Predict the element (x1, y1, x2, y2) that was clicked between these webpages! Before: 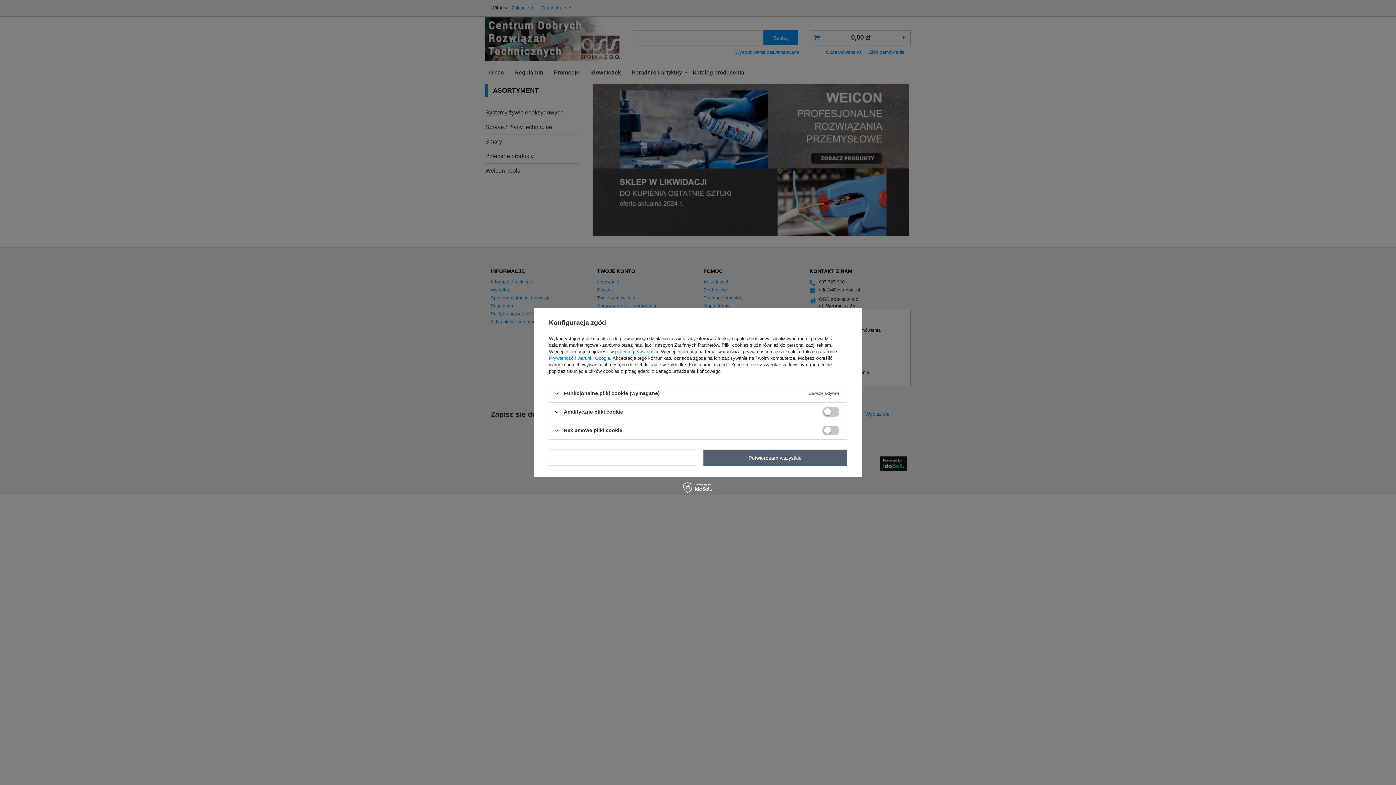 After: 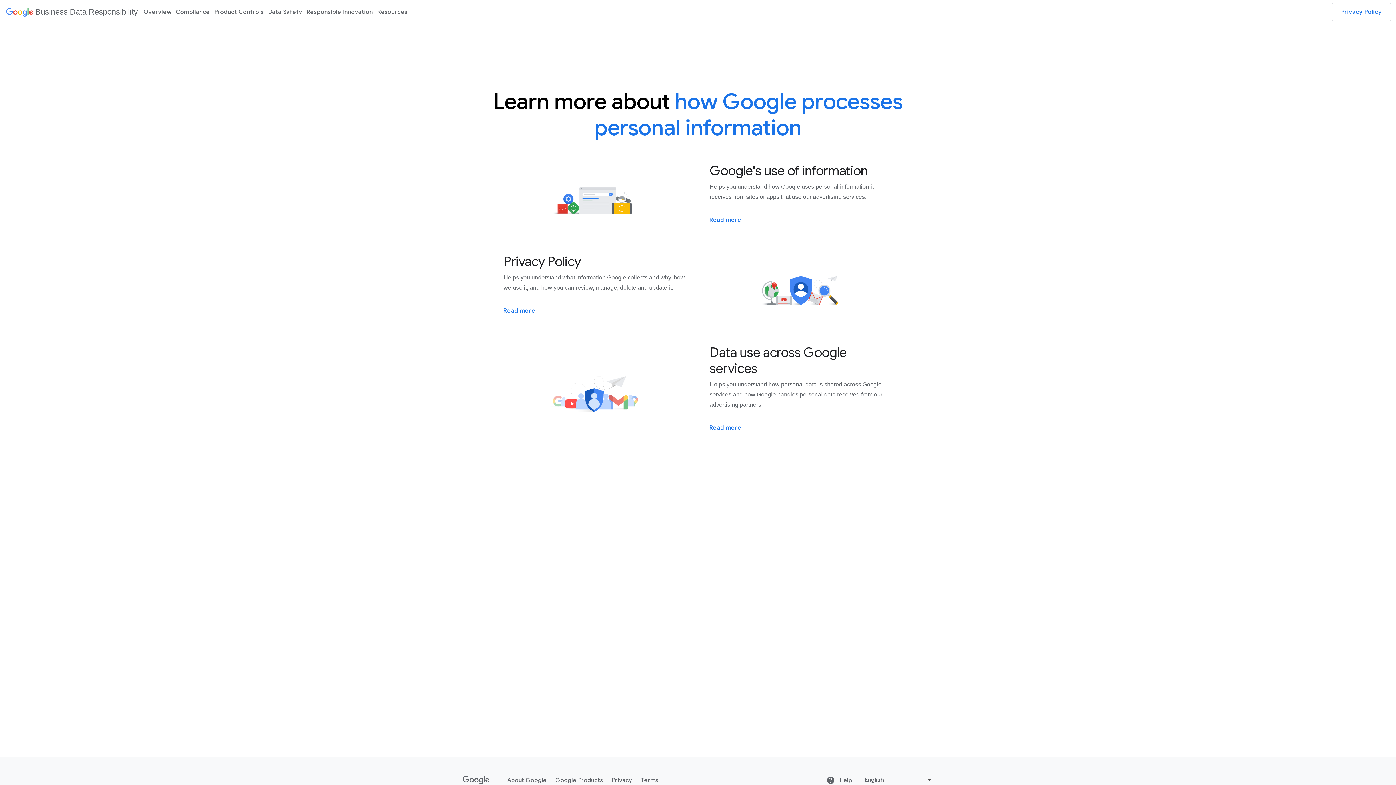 Action: bbox: (549, 355, 610, 361) label: Prywatność i warunki Google